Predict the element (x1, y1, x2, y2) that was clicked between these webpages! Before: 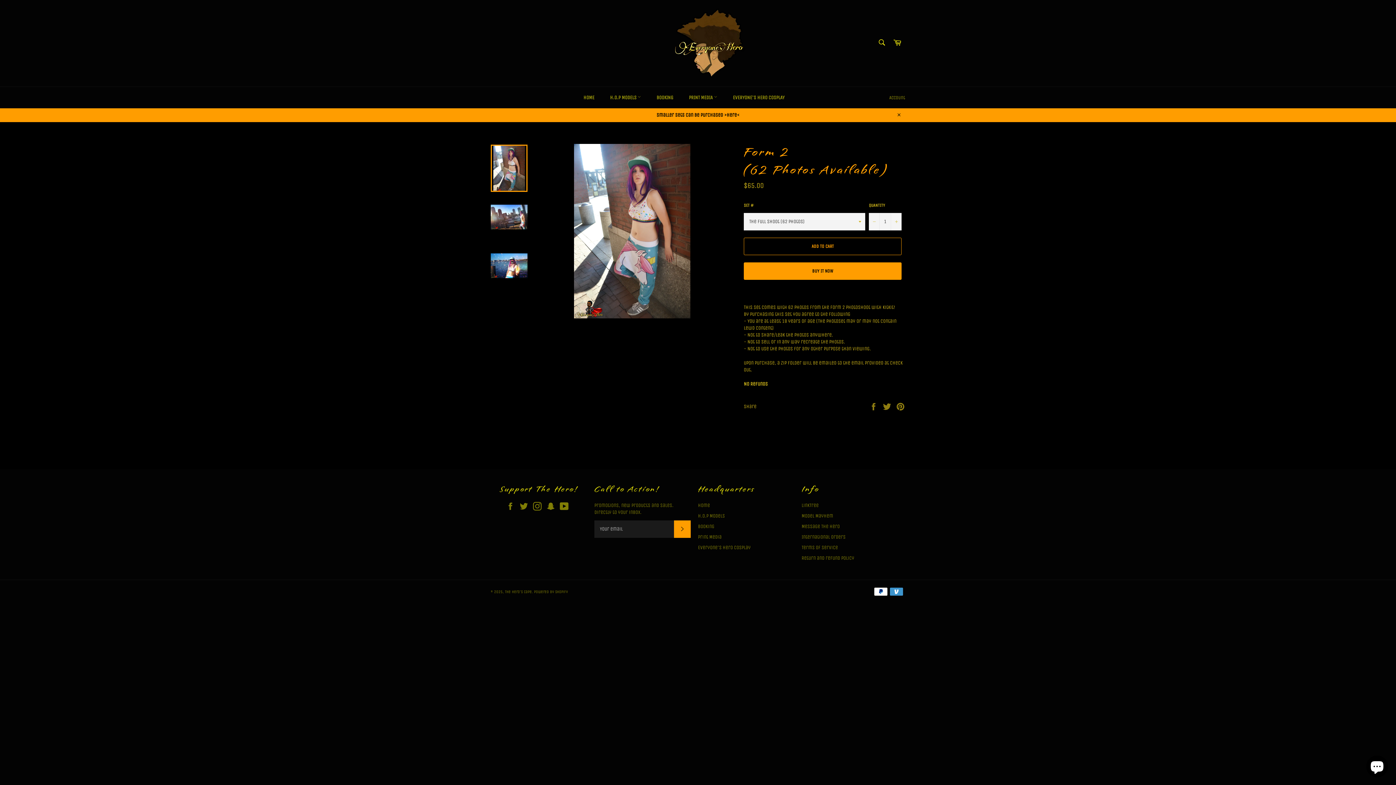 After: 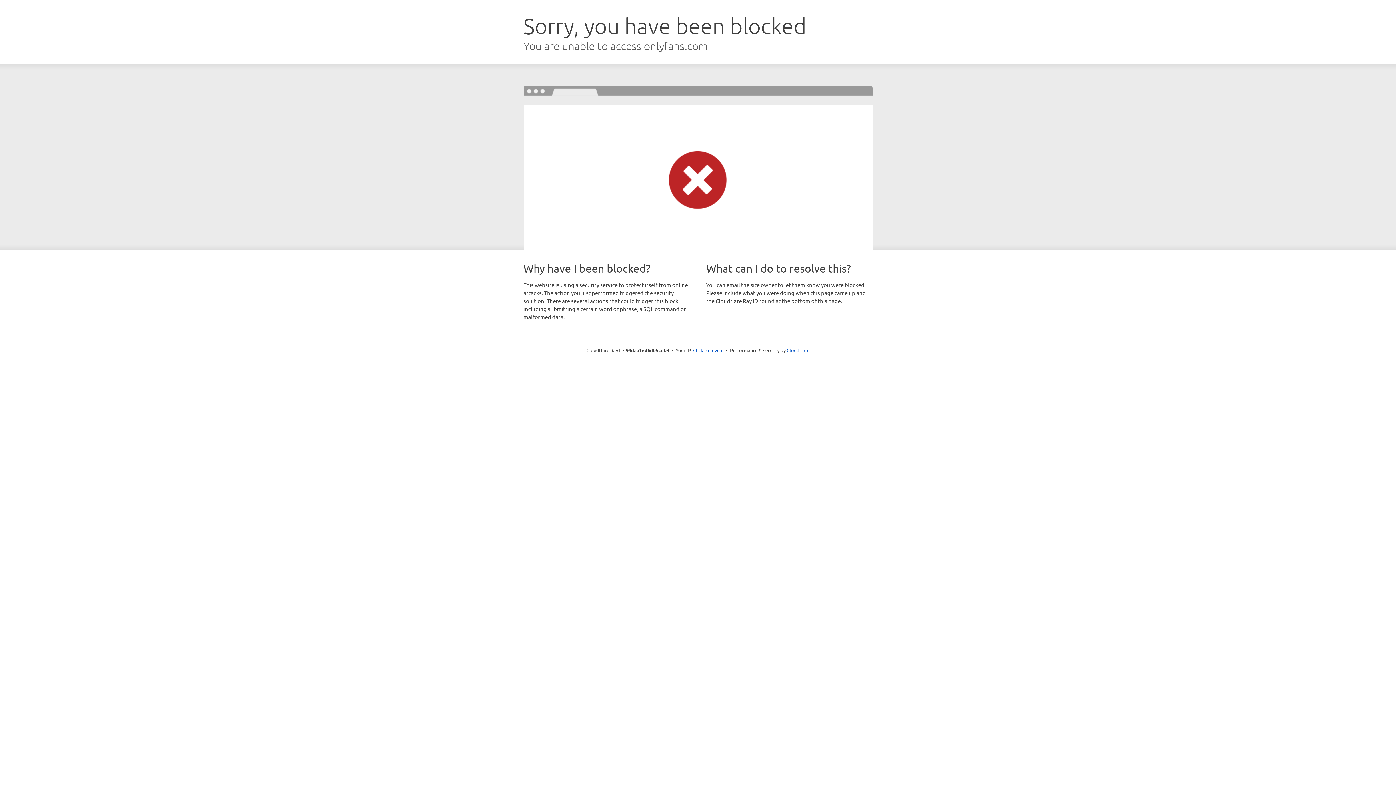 Action: bbox: (483, 108, 912, 122) label: Smaller sets can be purchased >here<